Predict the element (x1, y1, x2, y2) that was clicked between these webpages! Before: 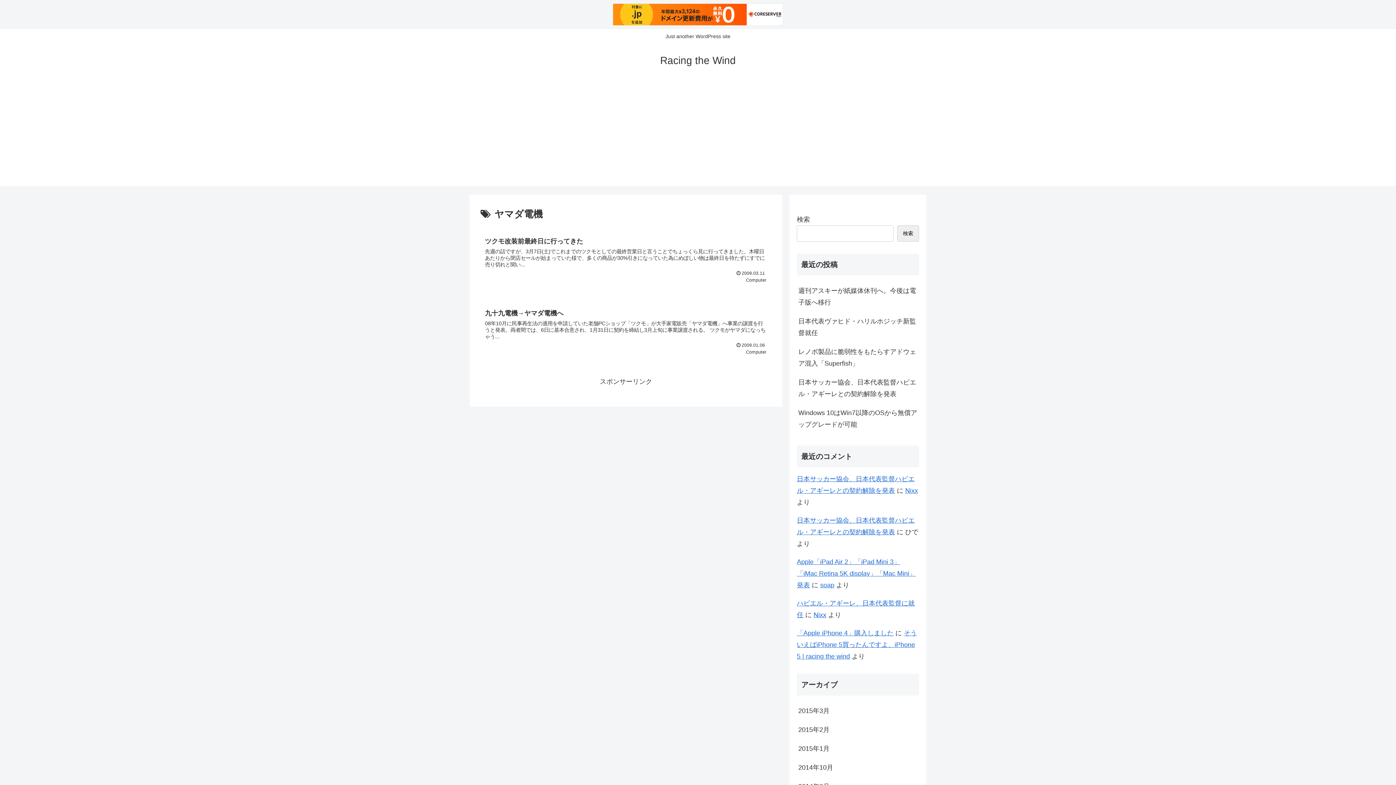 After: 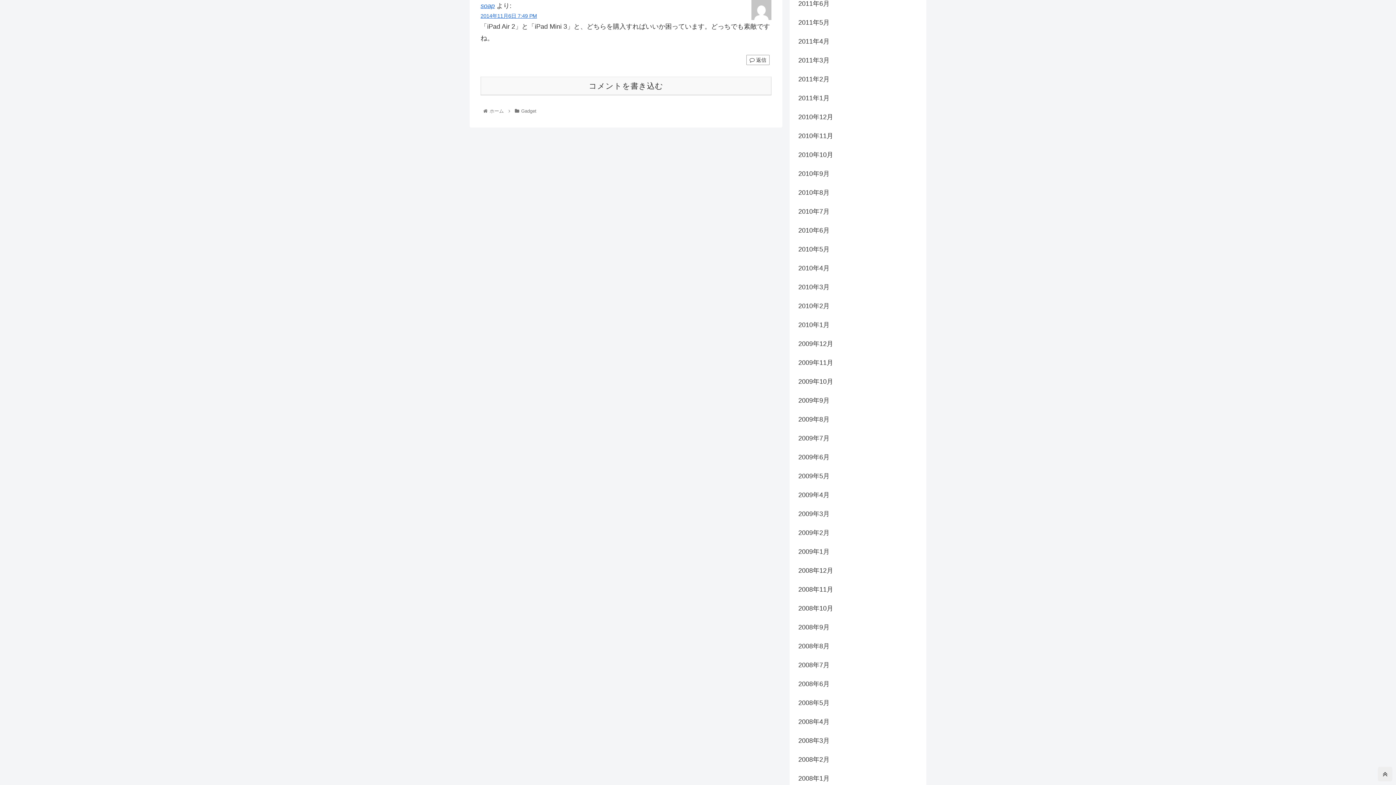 Action: bbox: (797, 558, 916, 589) label: Apple「iPad Air 2」「iPad Mini 3」「iMac Retina 5K display」「Mac Mini」発表